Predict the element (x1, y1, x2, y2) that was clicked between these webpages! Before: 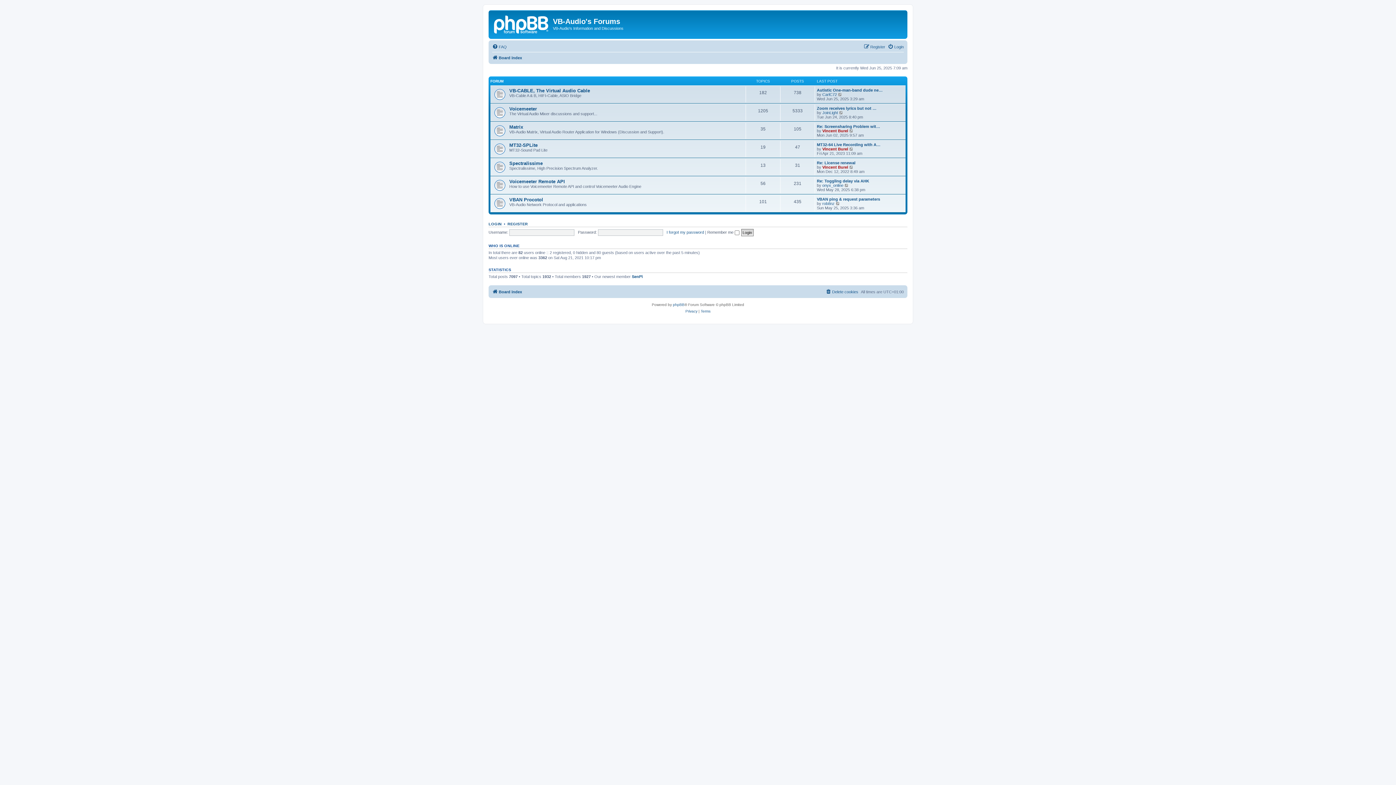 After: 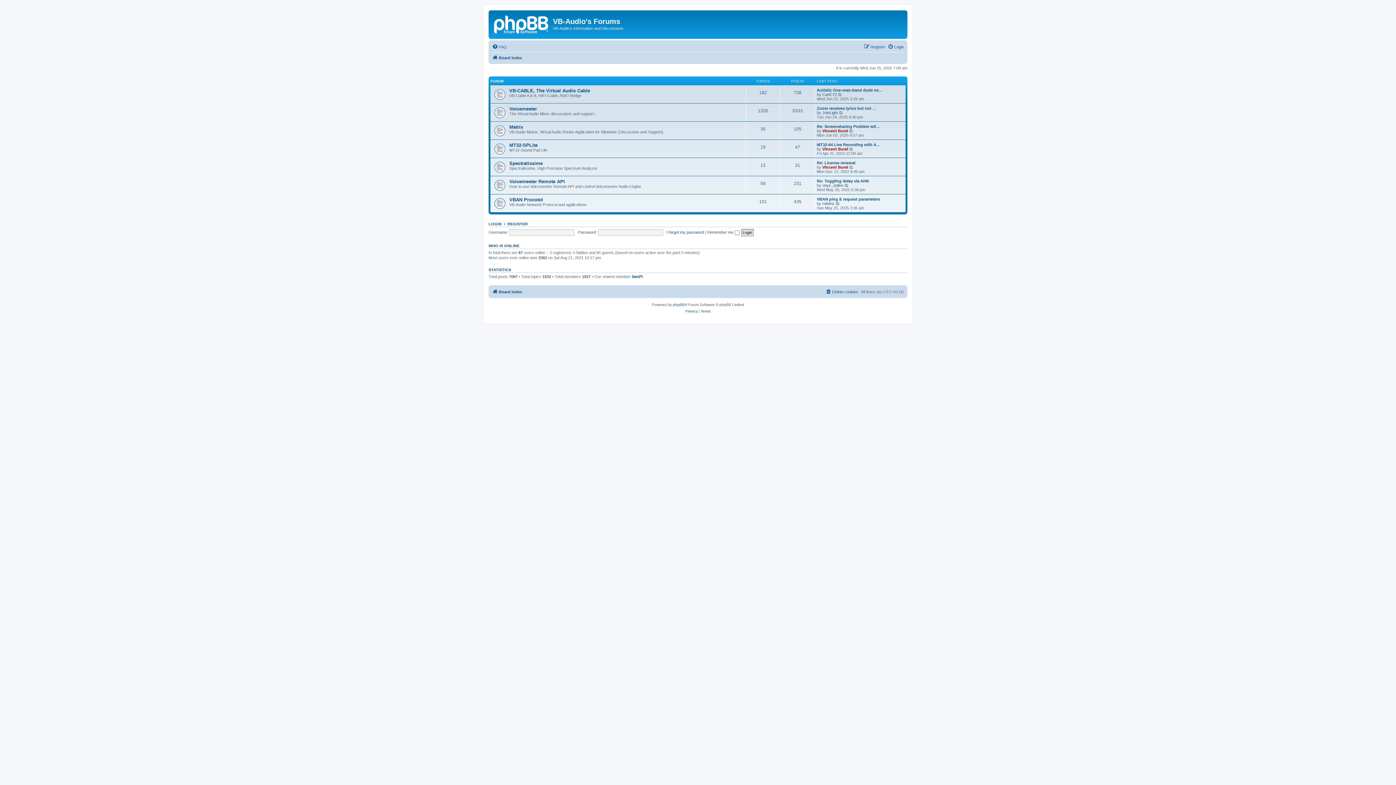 Action: bbox: (492, 287, 522, 296) label: Board index